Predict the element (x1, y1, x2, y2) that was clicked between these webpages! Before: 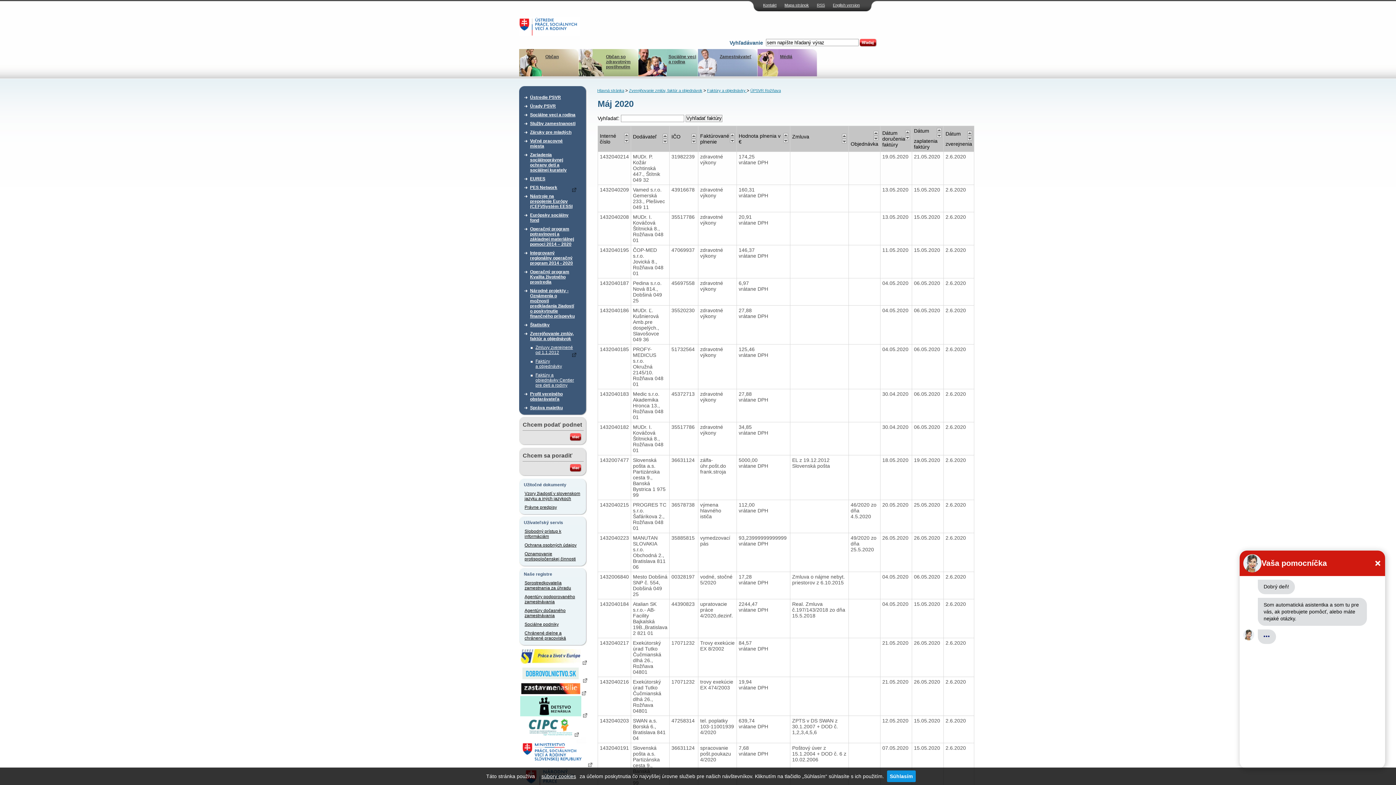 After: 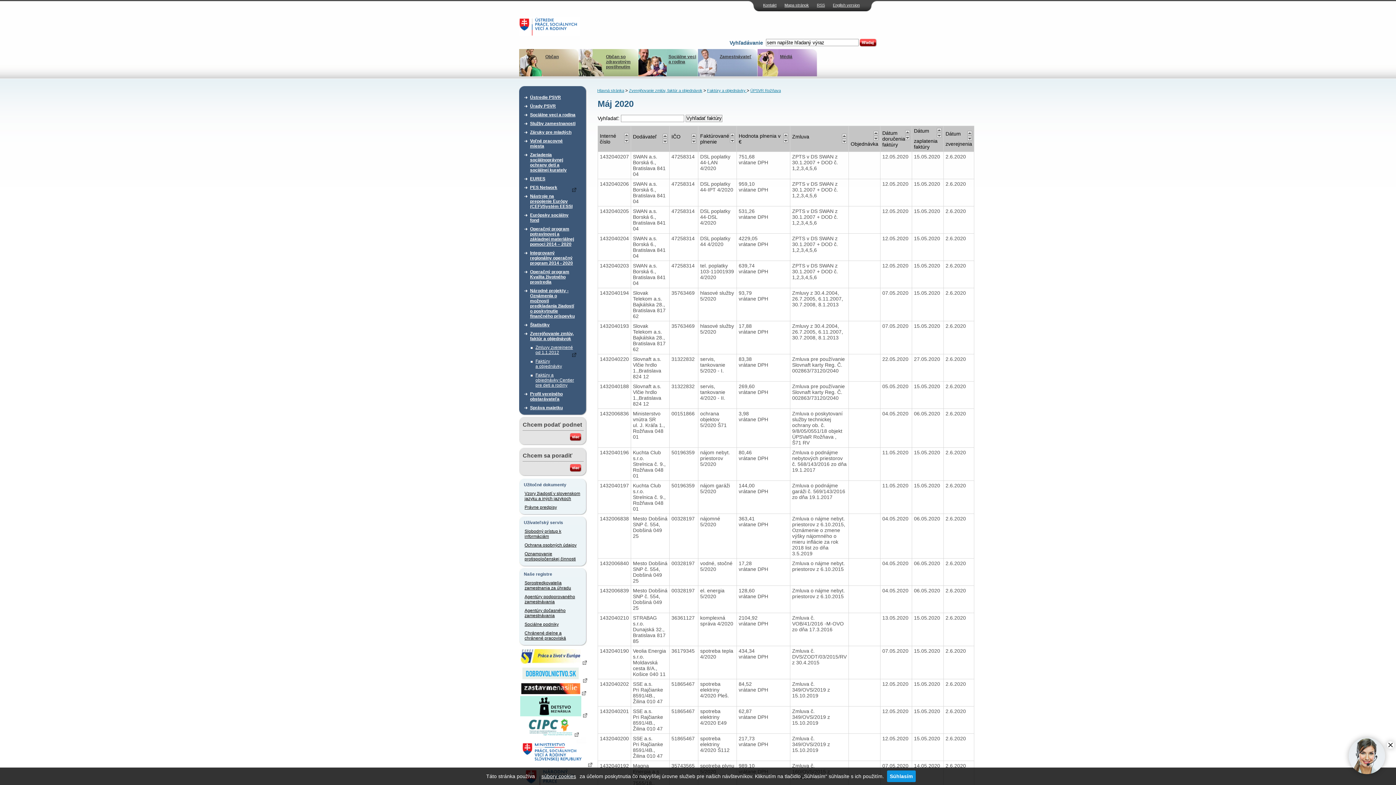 Action: bbox: (842, 138, 846, 143)